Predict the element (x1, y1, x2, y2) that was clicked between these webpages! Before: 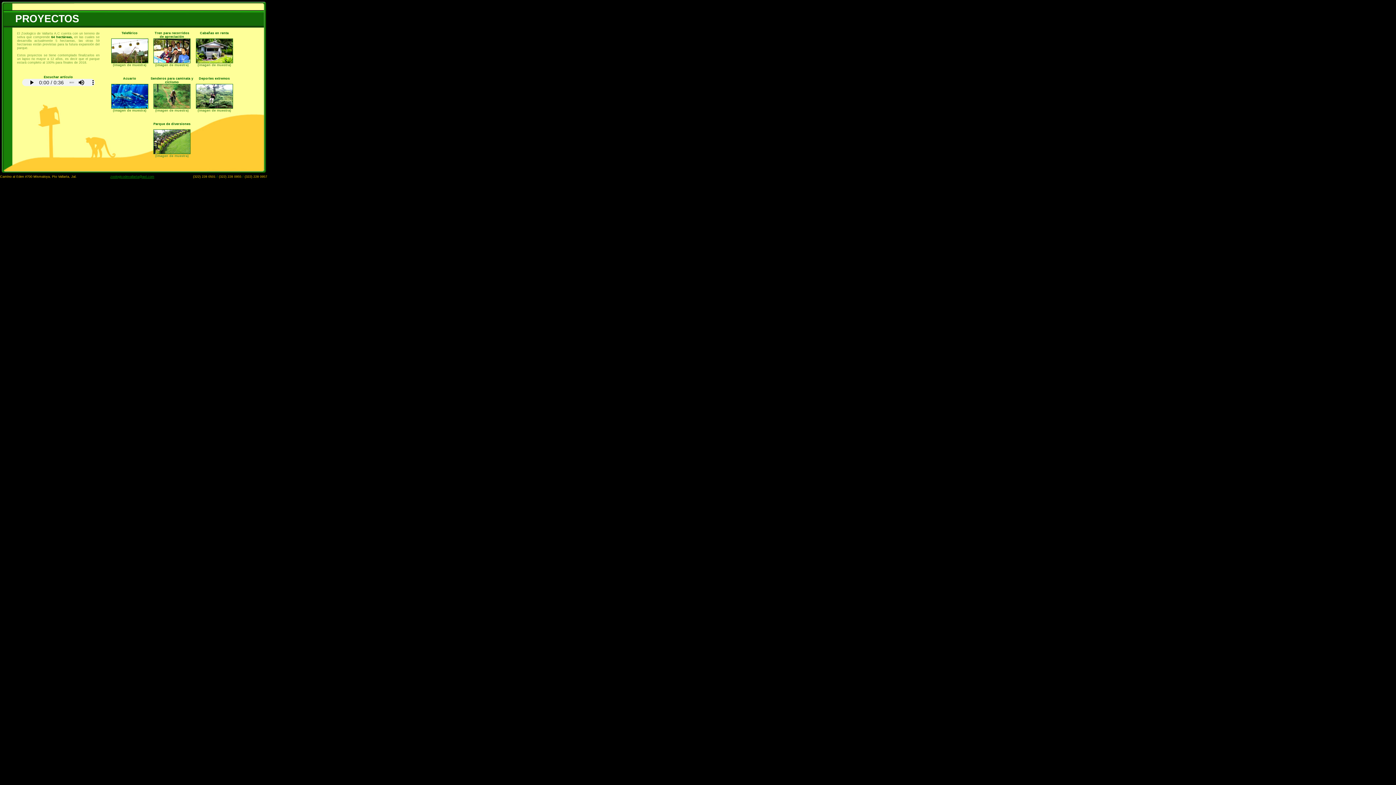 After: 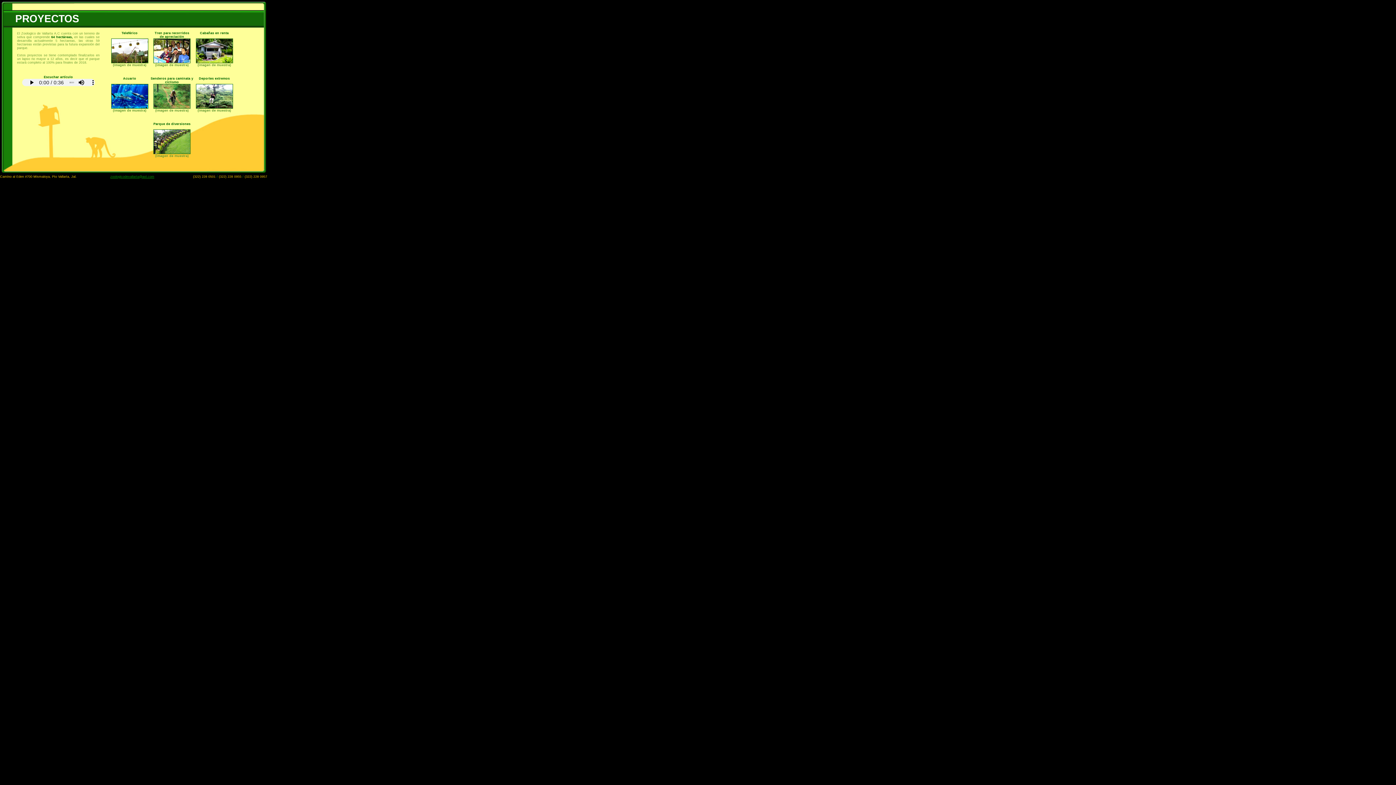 Action: bbox: (110, 174, 154, 178) label: zoologicodevallarta@aol.com